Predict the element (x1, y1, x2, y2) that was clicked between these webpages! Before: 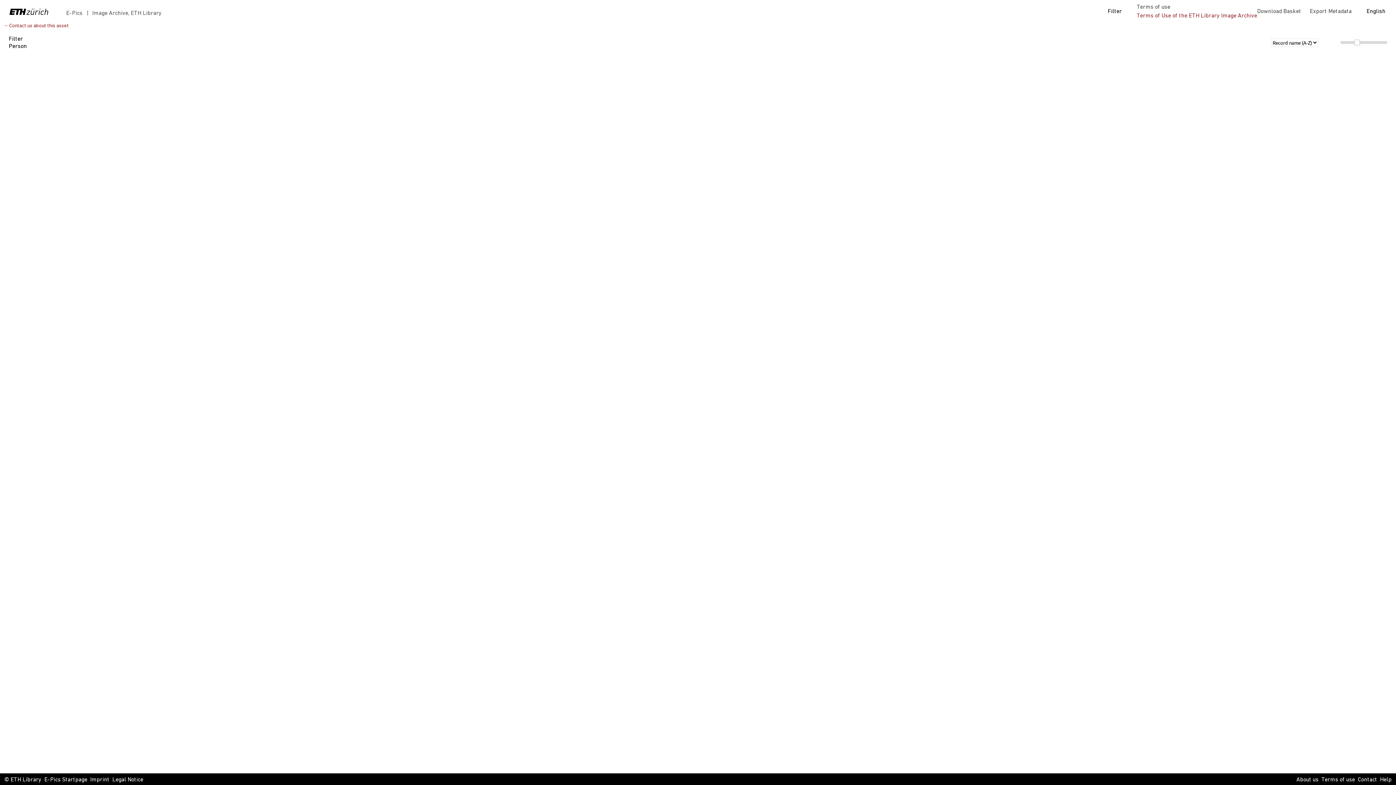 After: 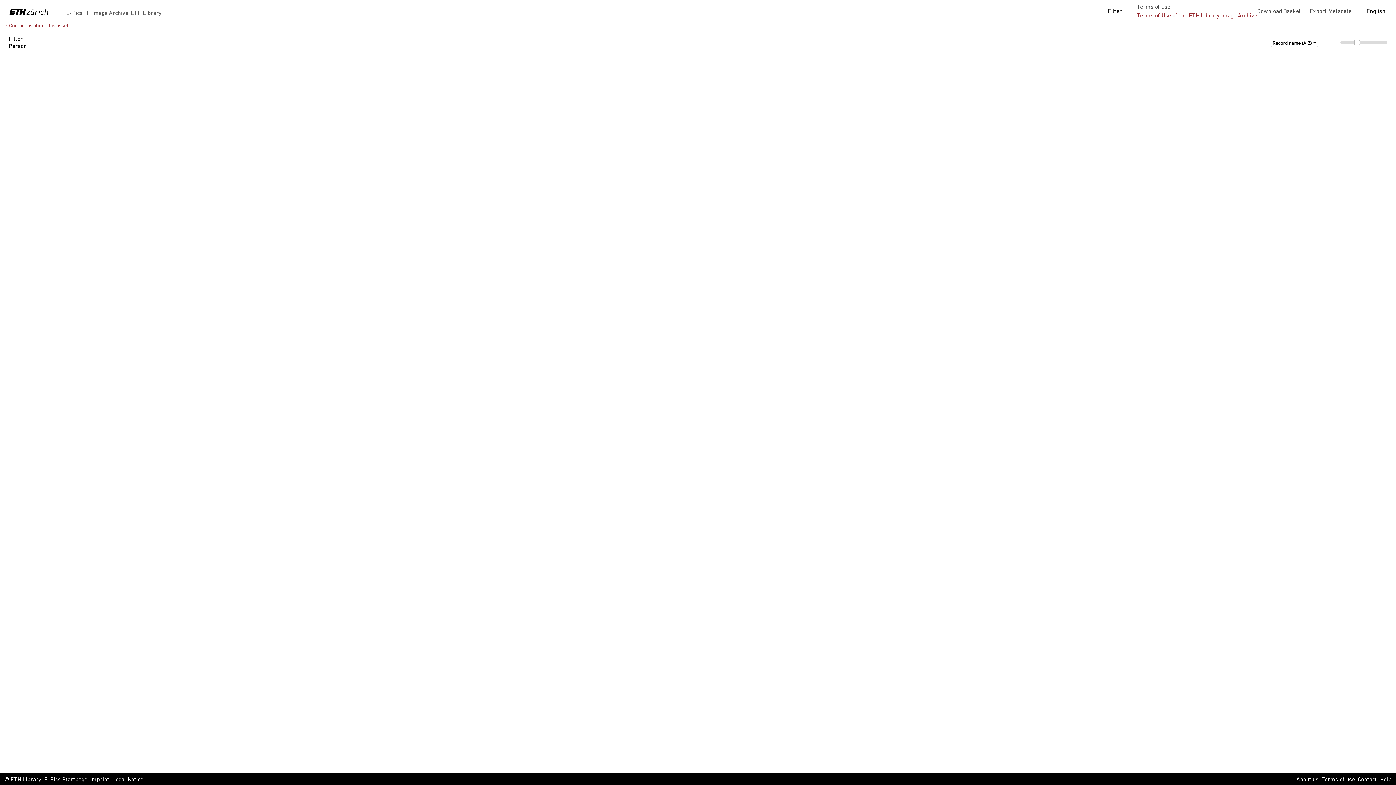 Action: bbox: (112, 776, 143, 784) label: Legal Notice